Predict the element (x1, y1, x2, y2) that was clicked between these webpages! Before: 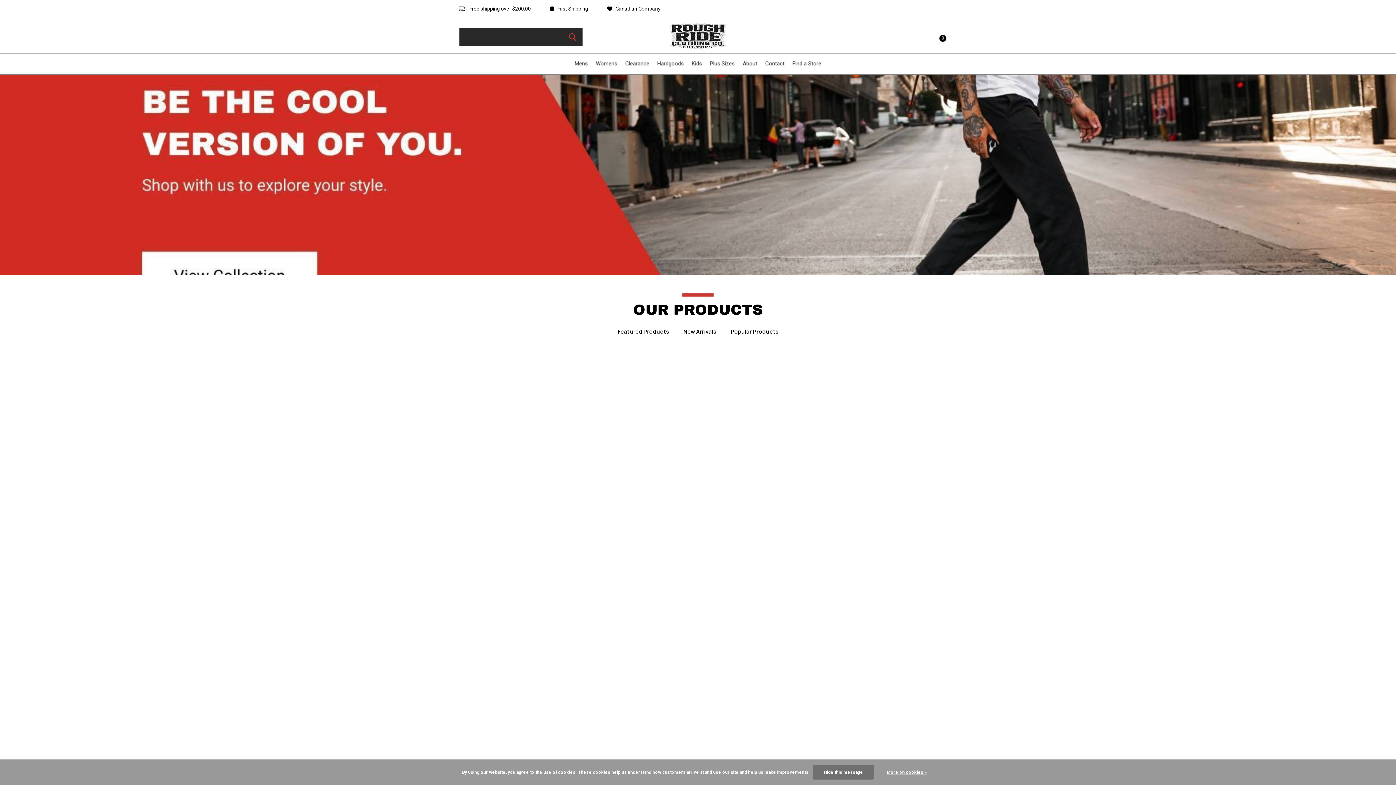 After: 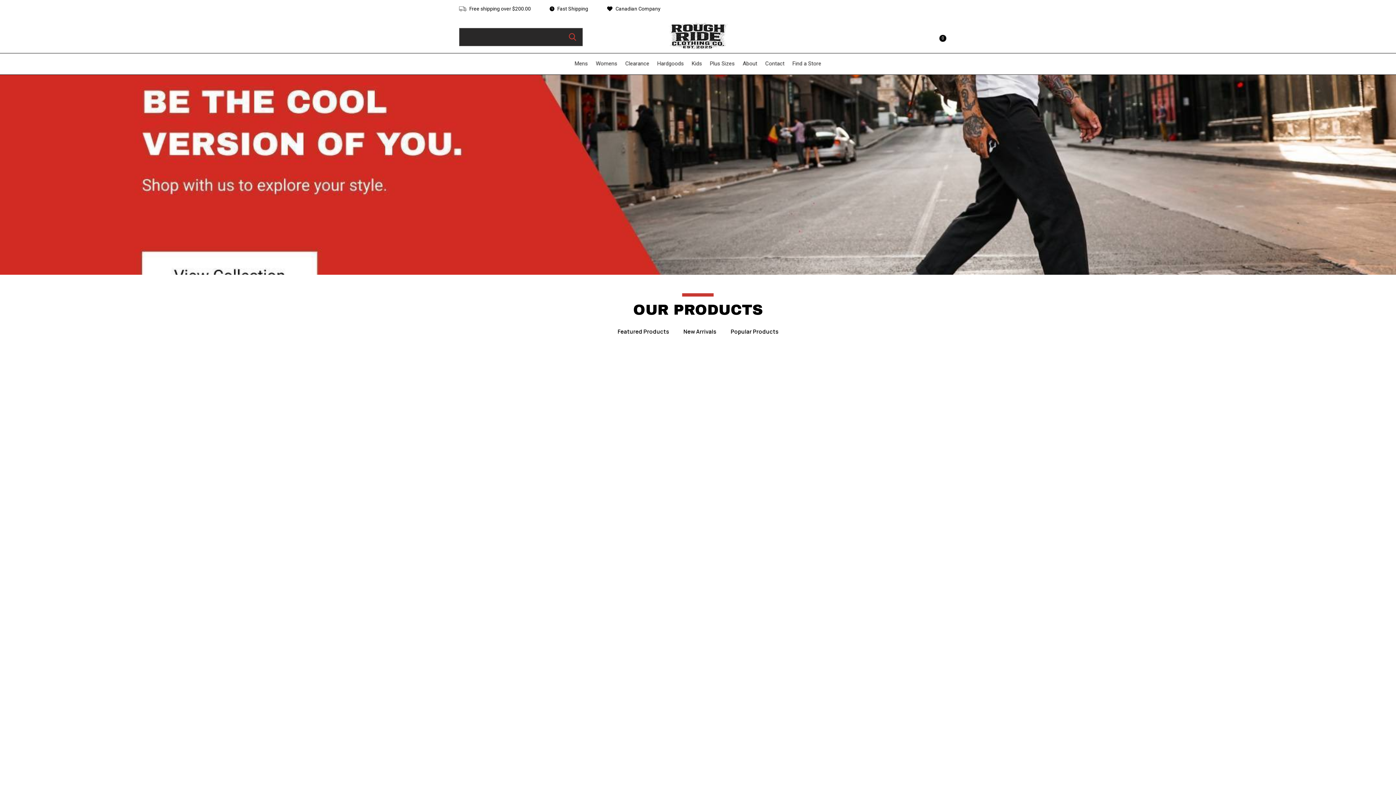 Action: label: New Arrivals bbox: (683, 326, 716, 337)